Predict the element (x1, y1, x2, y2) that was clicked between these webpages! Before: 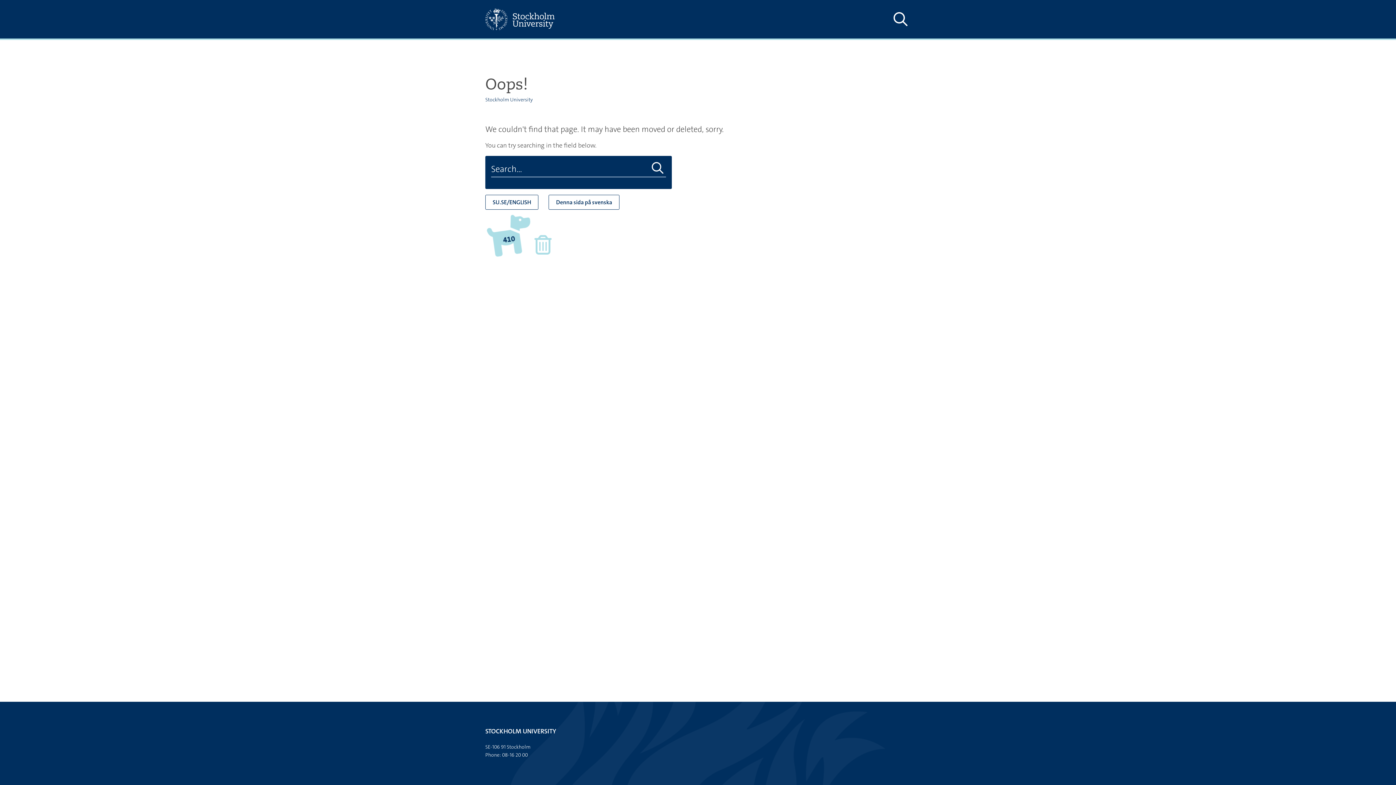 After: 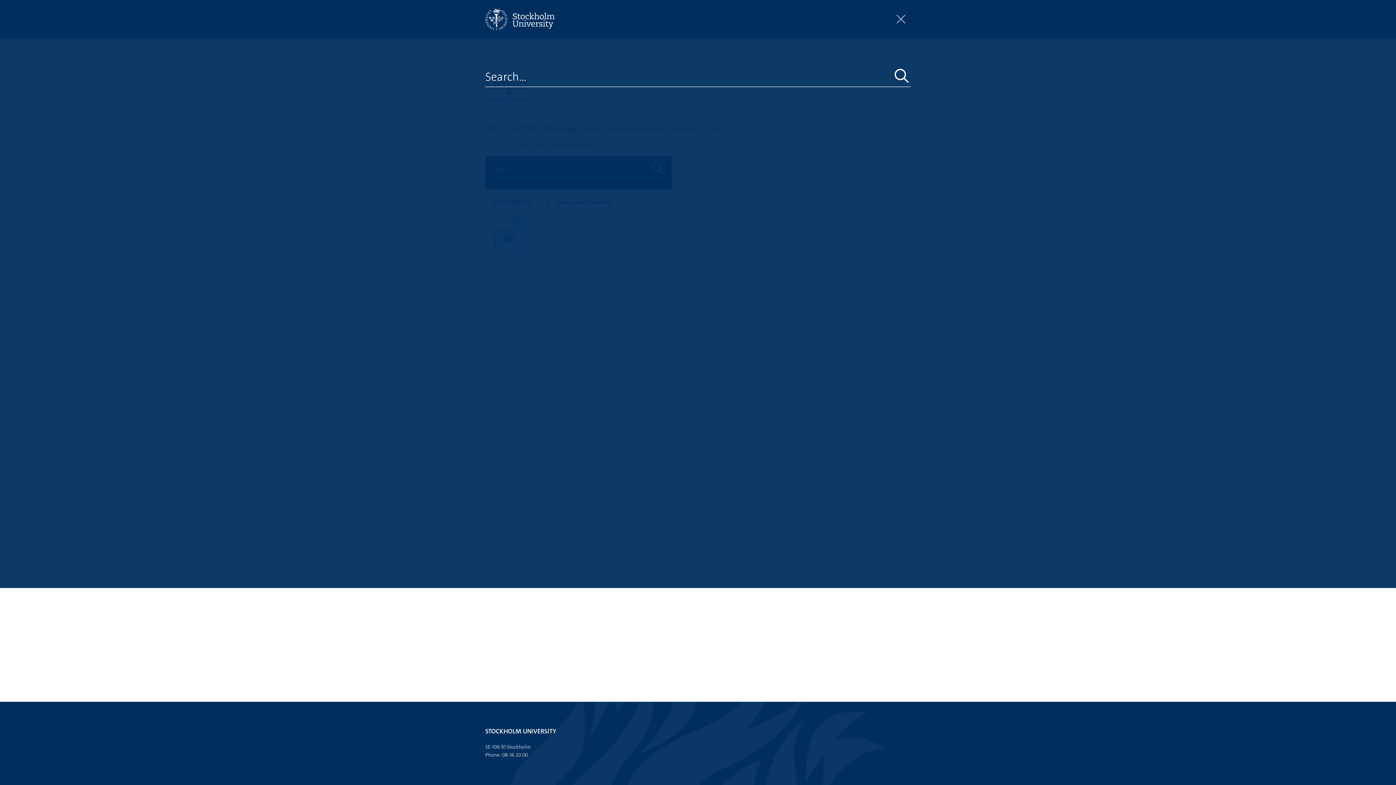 Action: bbox: (890, 10, 910, 28) label: Show and hide search site